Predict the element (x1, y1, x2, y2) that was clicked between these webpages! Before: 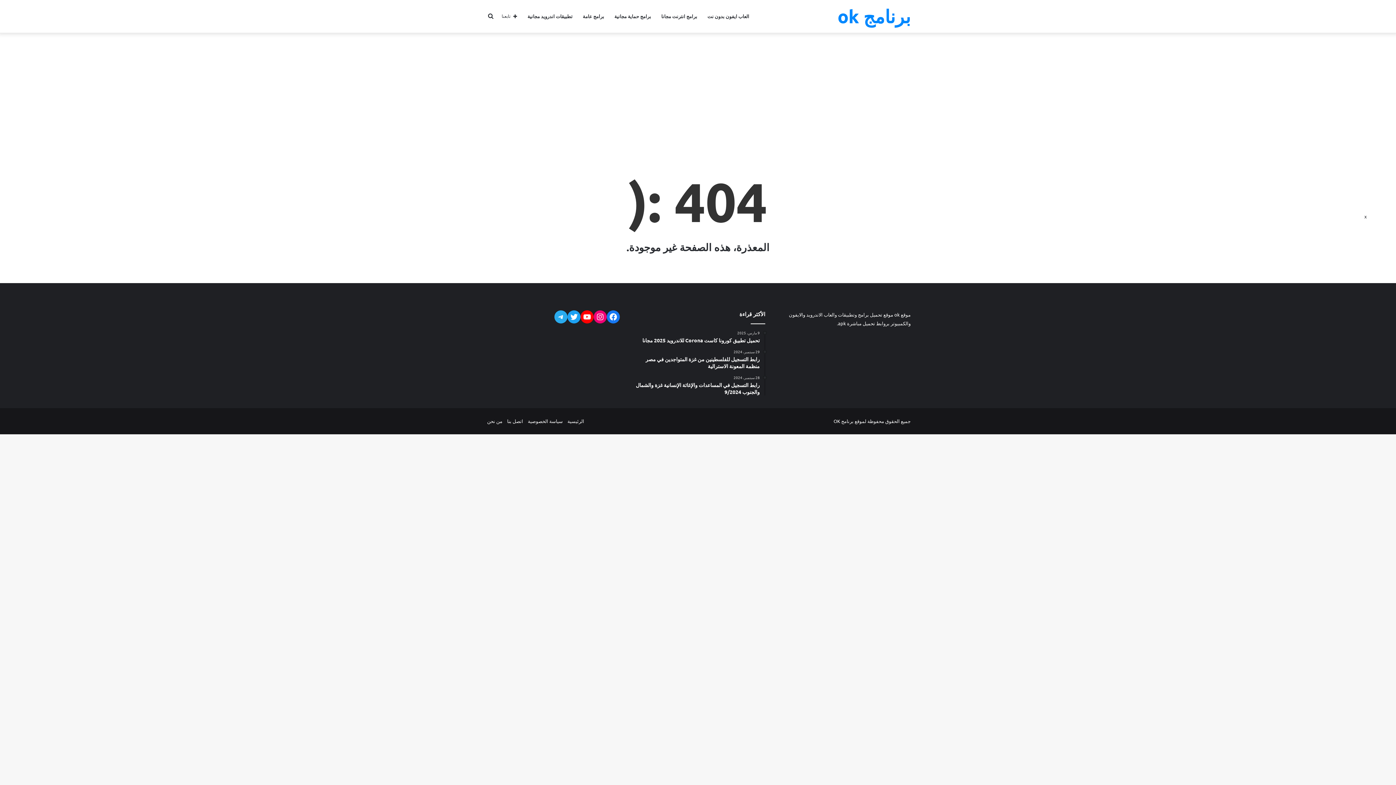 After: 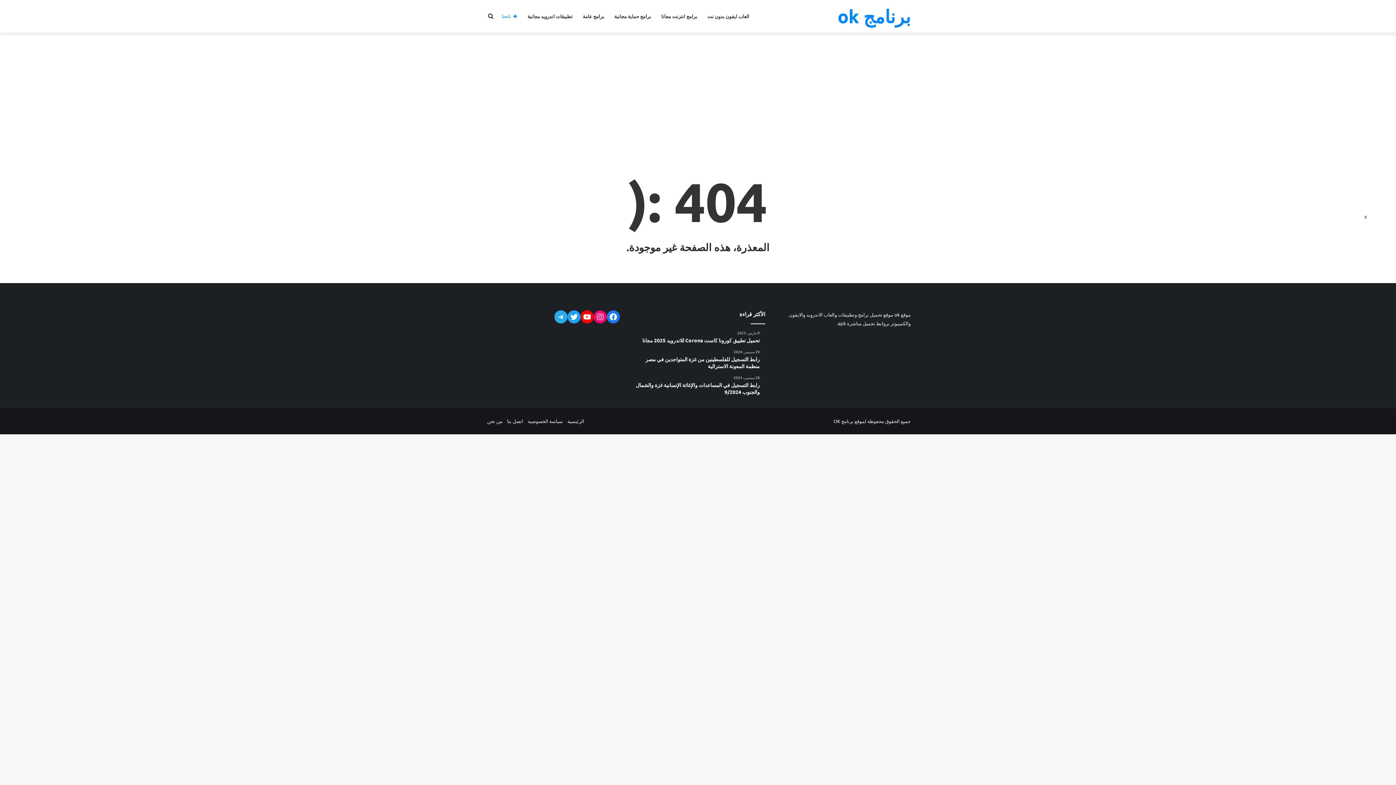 Action: bbox: (496, 0, 522, 32) label: تابعنا